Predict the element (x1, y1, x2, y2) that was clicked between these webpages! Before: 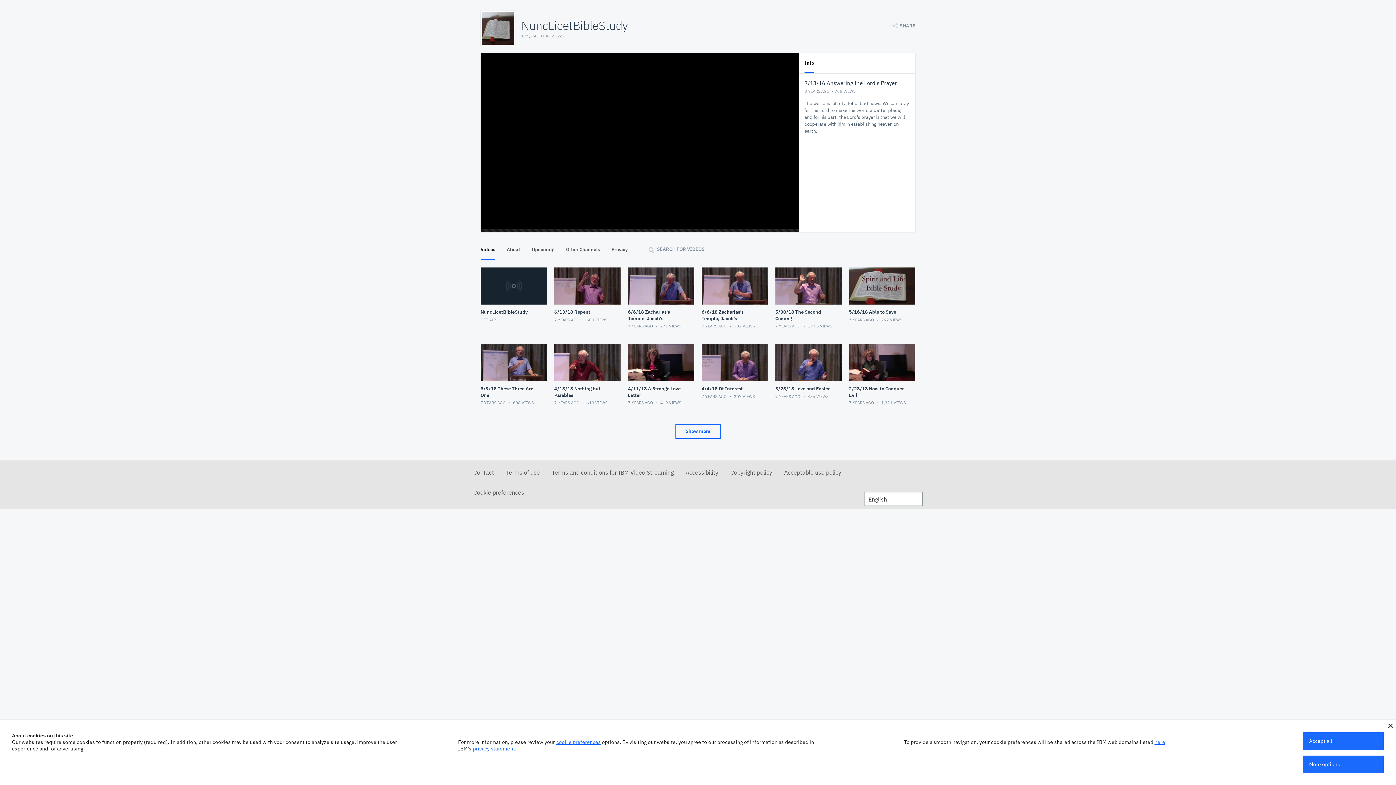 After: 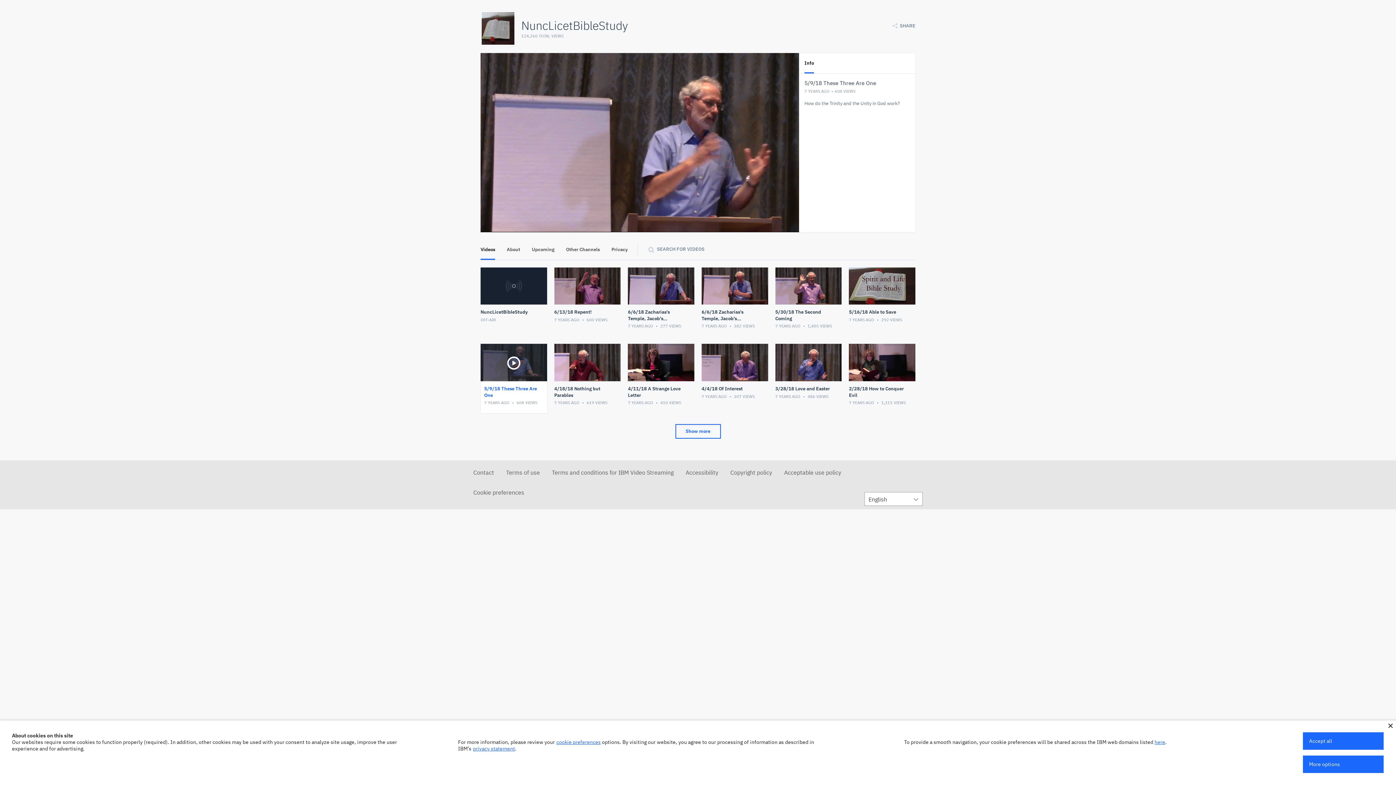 Action: label: 5/9/18 These Three Are One
7 YEARS AGO  608 VIEWS bbox: (477, 340, 550, 417)